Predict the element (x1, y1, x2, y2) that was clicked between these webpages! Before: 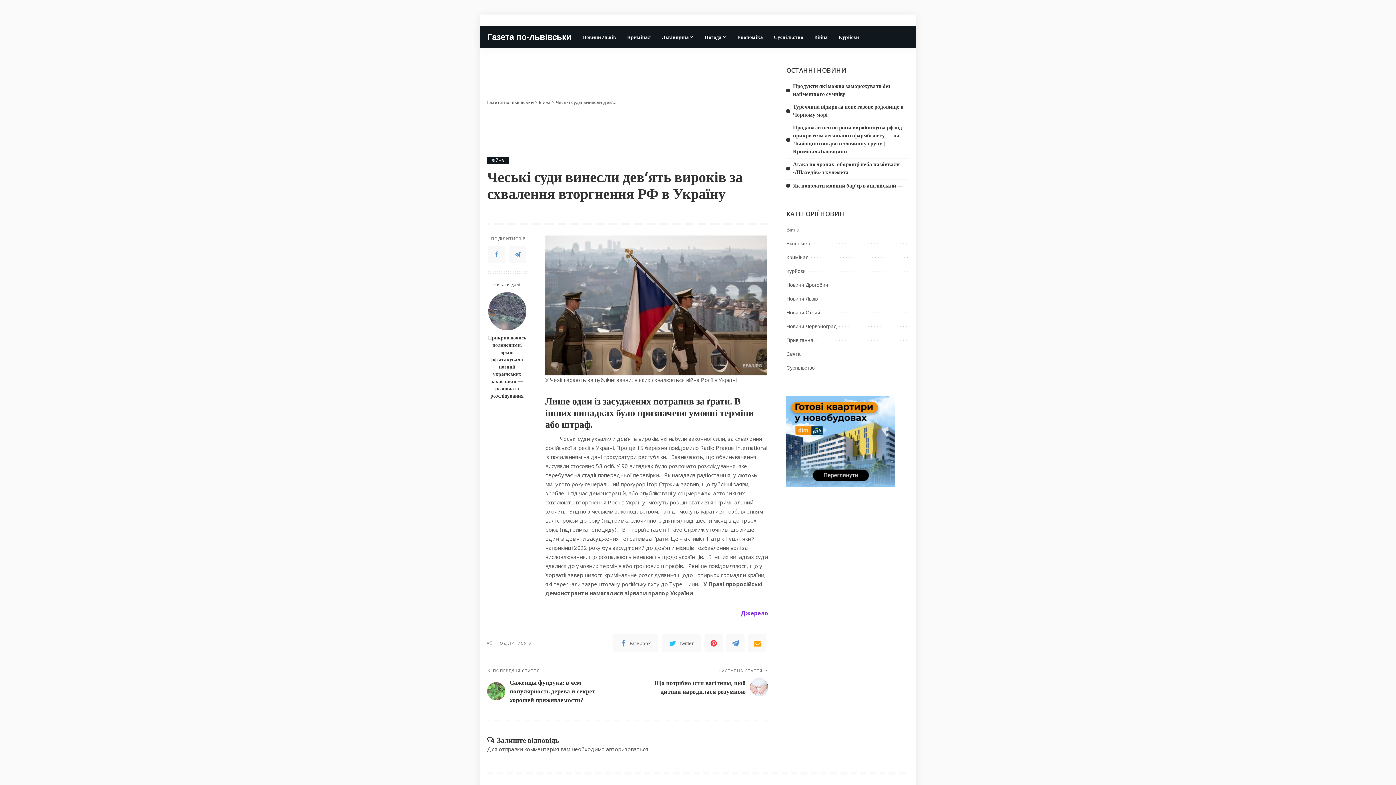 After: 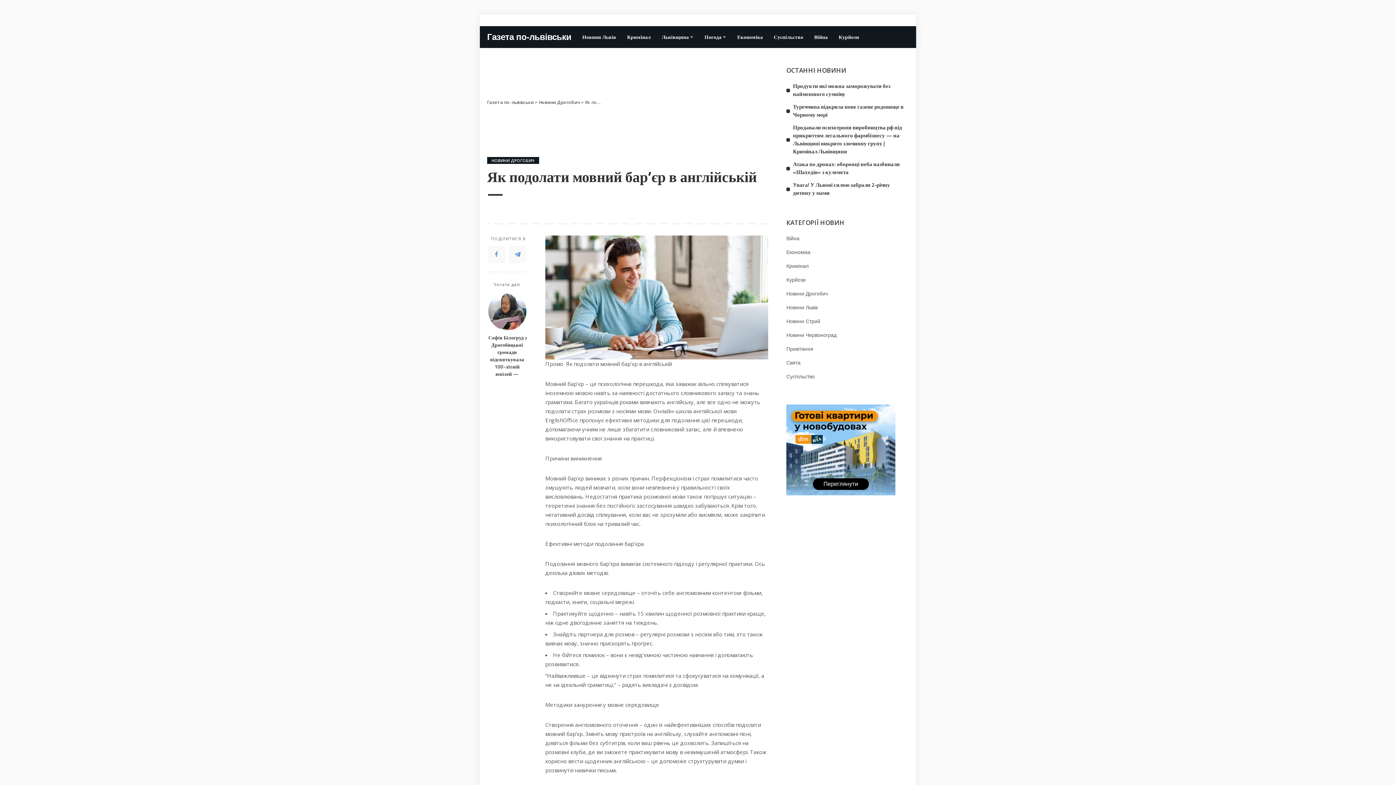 Action: bbox: (793, 181, 903, 189) label: Як подолати мовний бар’єр в англійській —